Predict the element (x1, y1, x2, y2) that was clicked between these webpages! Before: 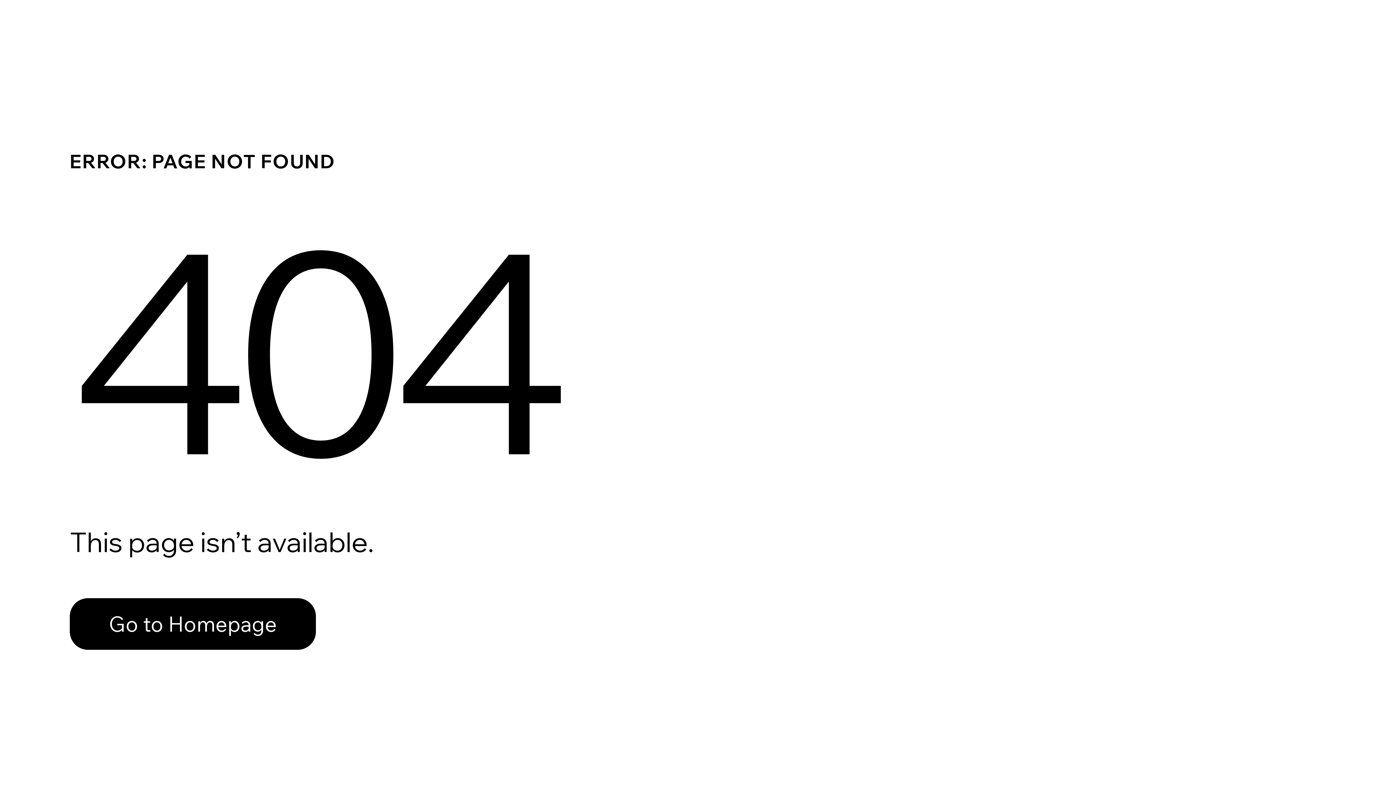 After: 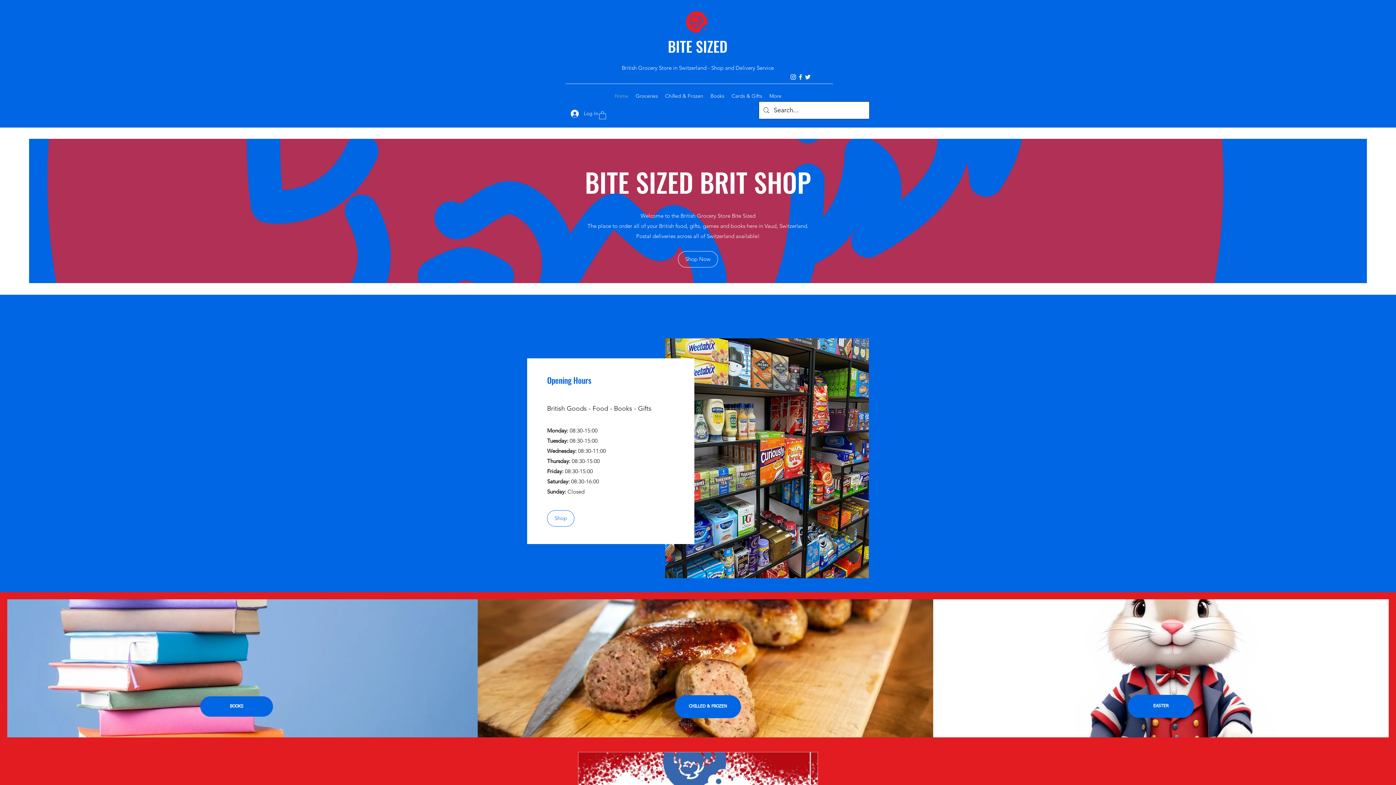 Action: label: Go to Homepage bbox: (69, 598, 316, 650)